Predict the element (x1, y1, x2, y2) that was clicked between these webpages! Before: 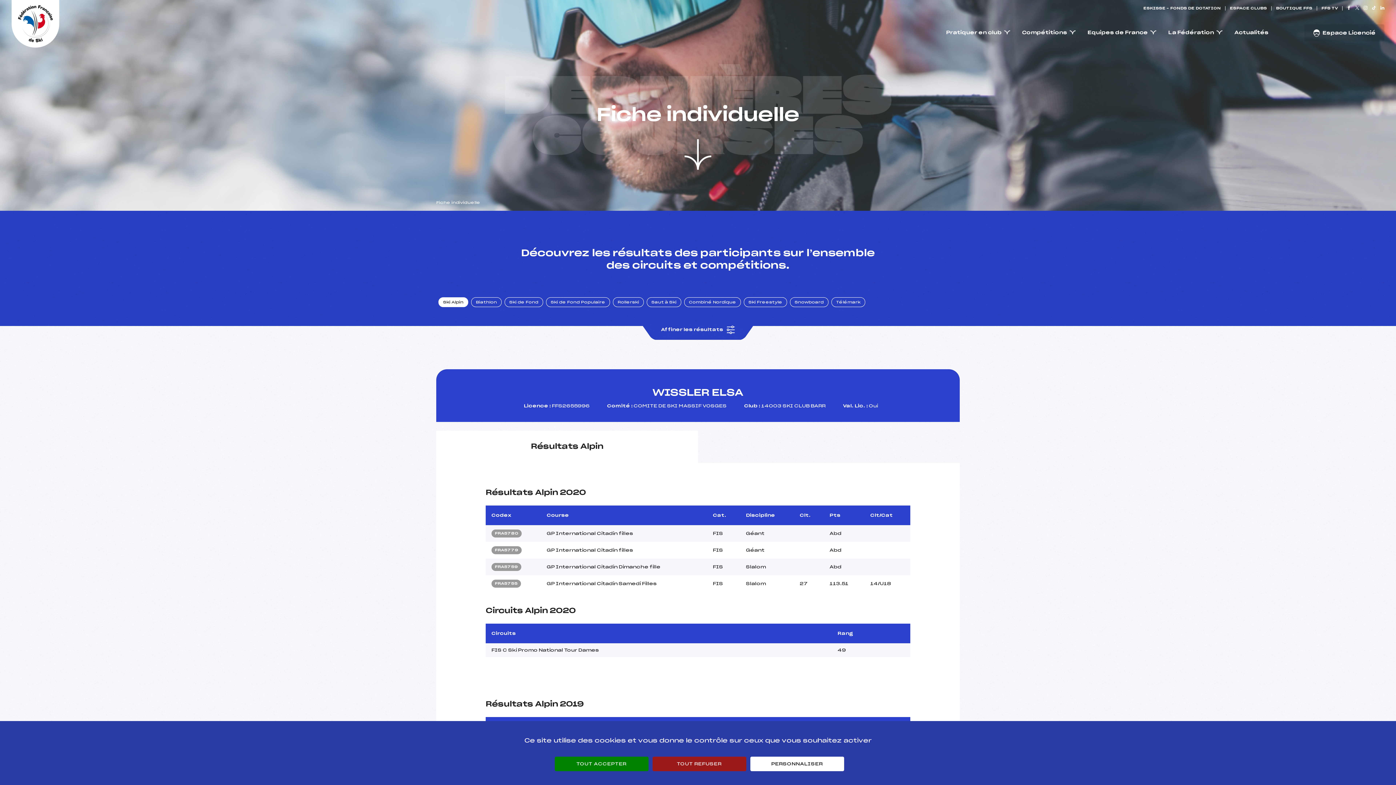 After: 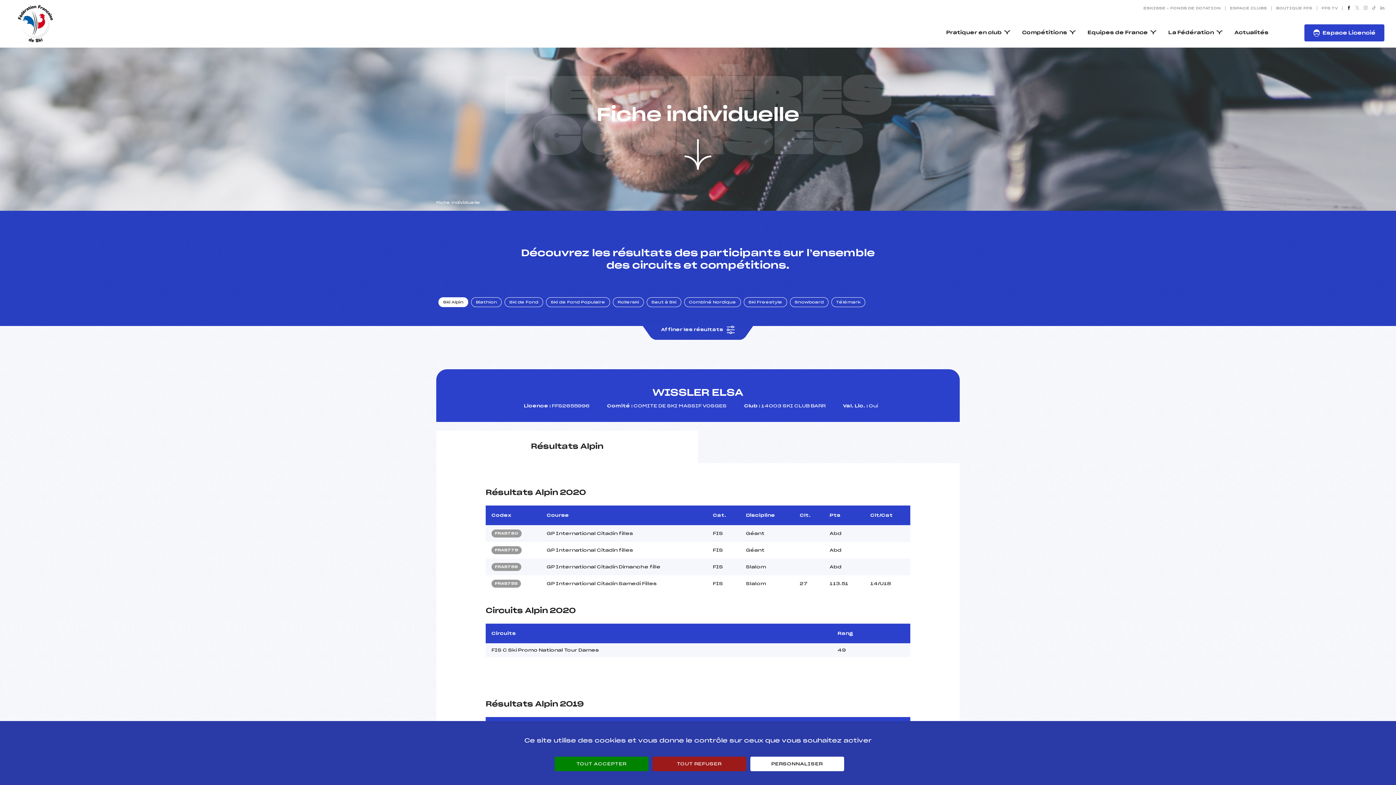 Action: label: Nous suivre sur Facebook bbox: (1347, 5, 1351, 10)